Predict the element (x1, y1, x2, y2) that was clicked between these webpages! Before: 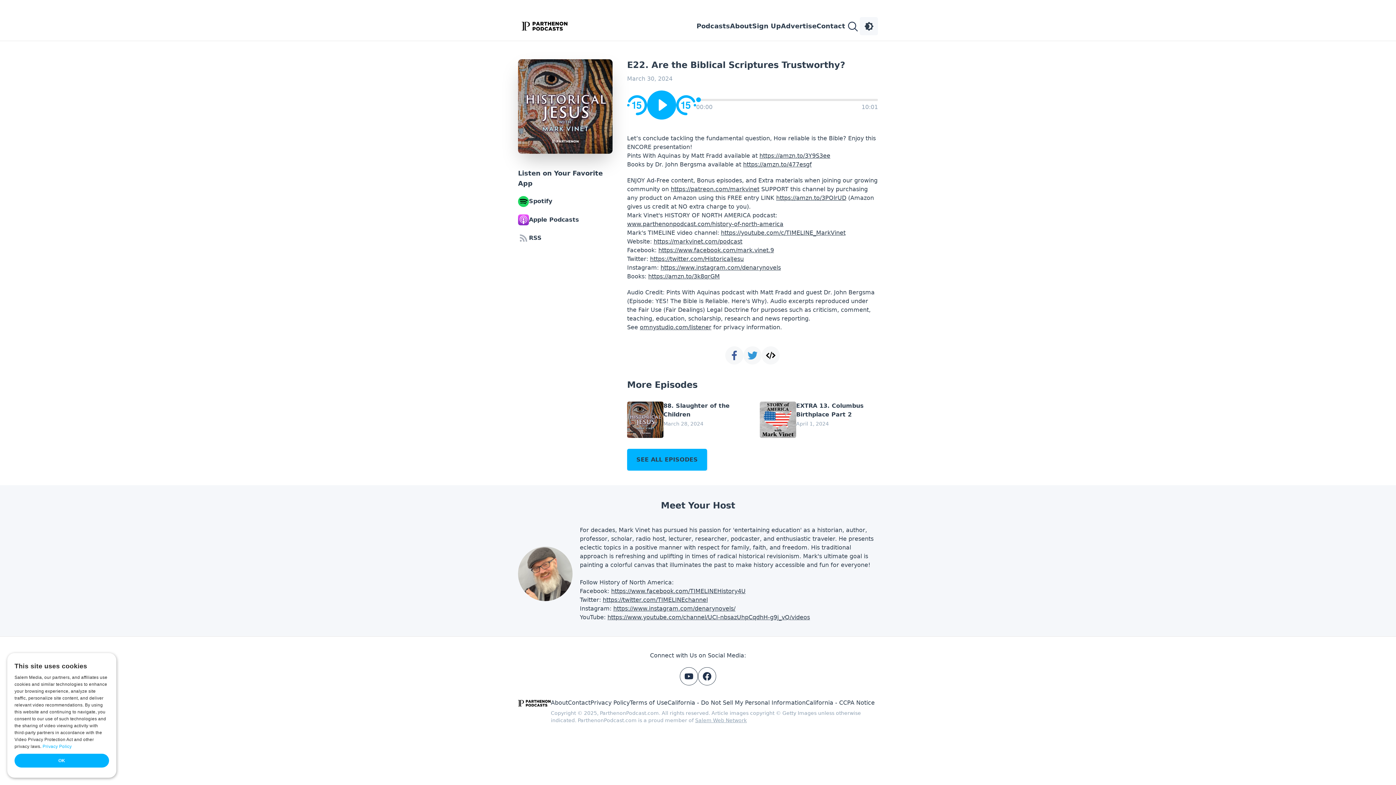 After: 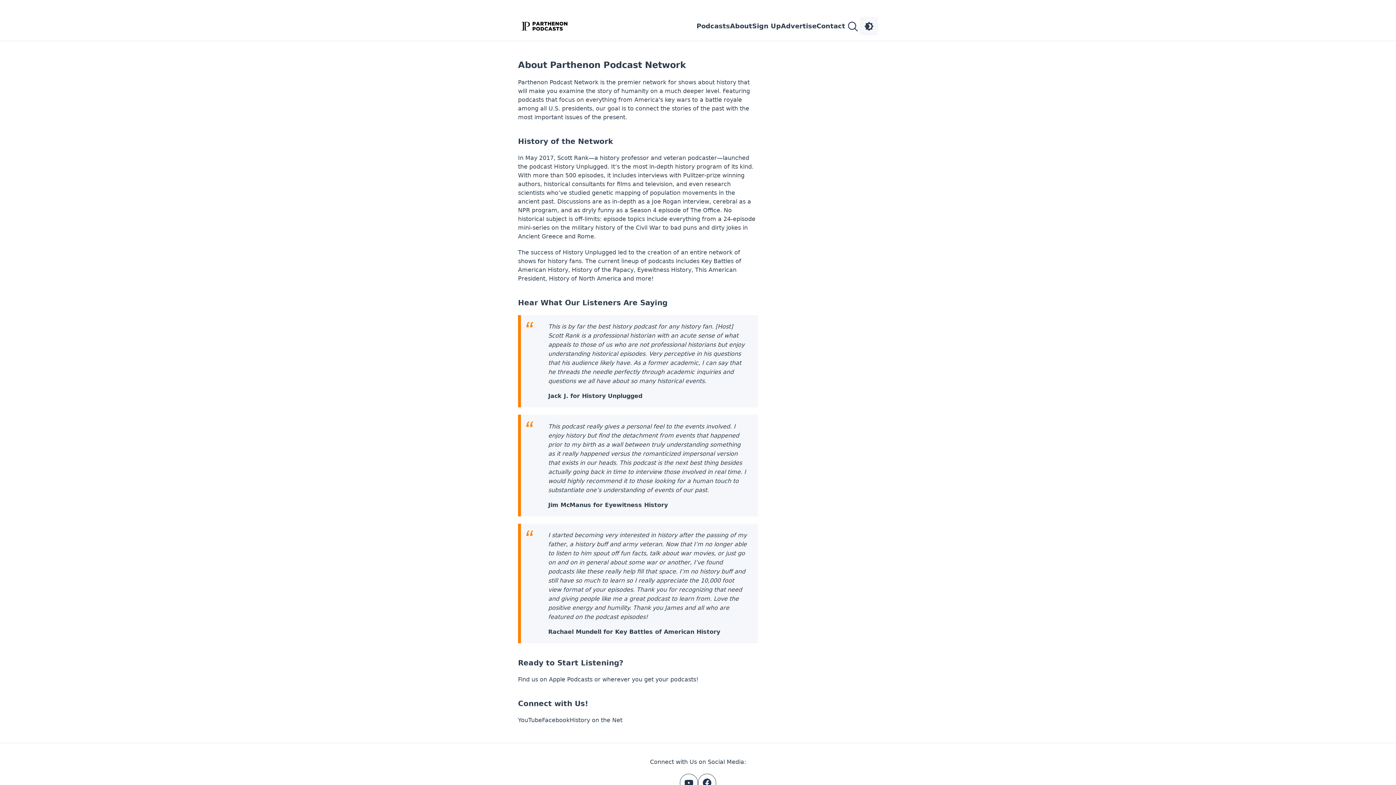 Action: label: About bbox: (730, 21, 752, 31)